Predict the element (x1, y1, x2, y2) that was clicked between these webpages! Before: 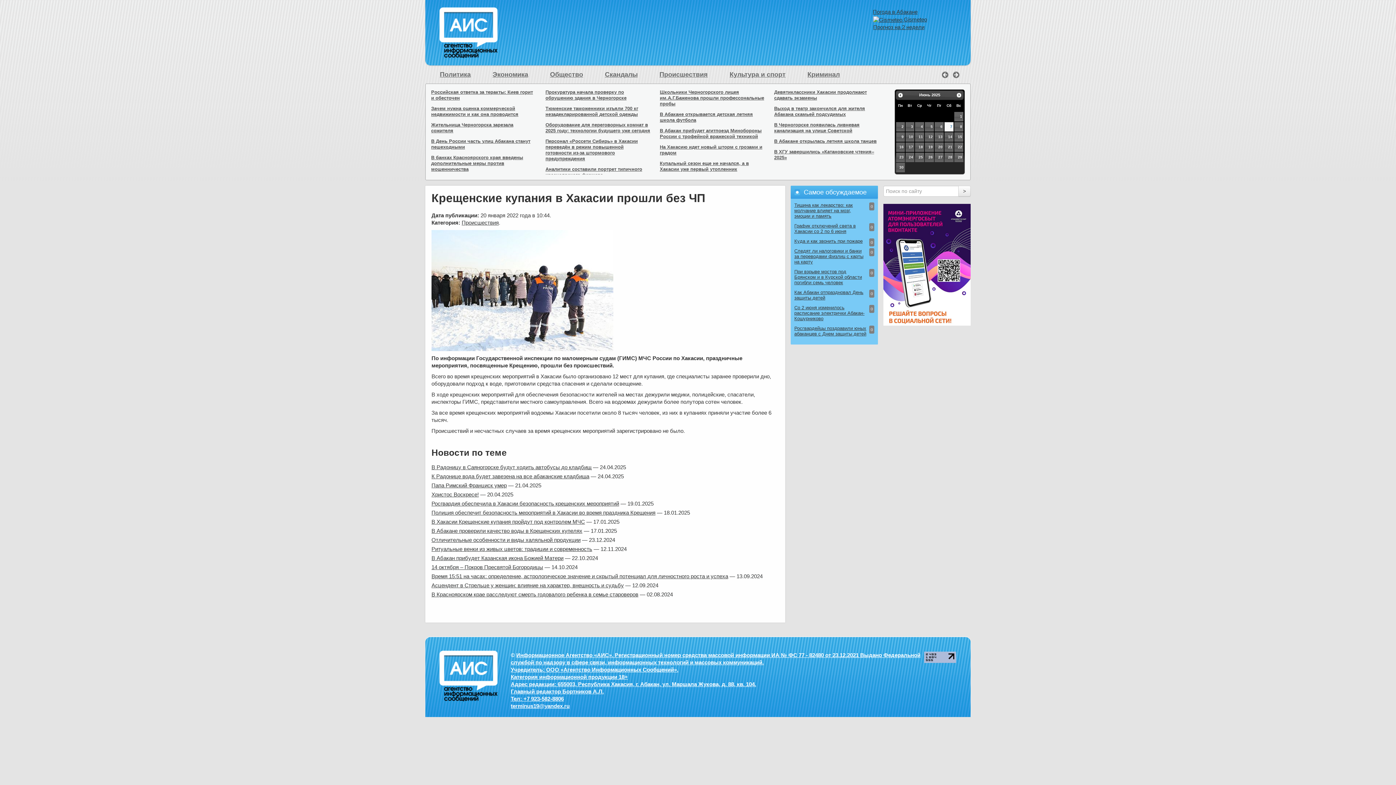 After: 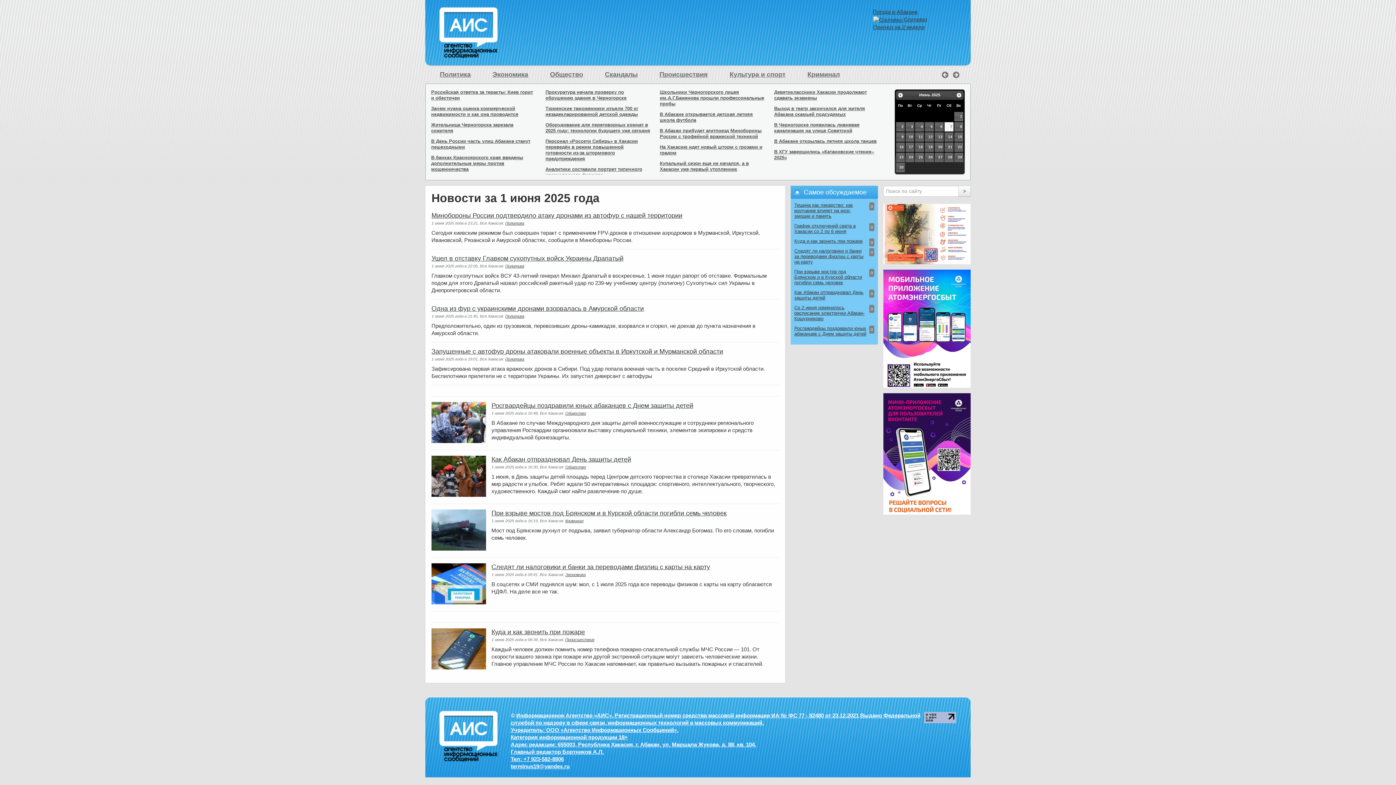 Action: bbox: (954, 111, 963, 121) label: 1